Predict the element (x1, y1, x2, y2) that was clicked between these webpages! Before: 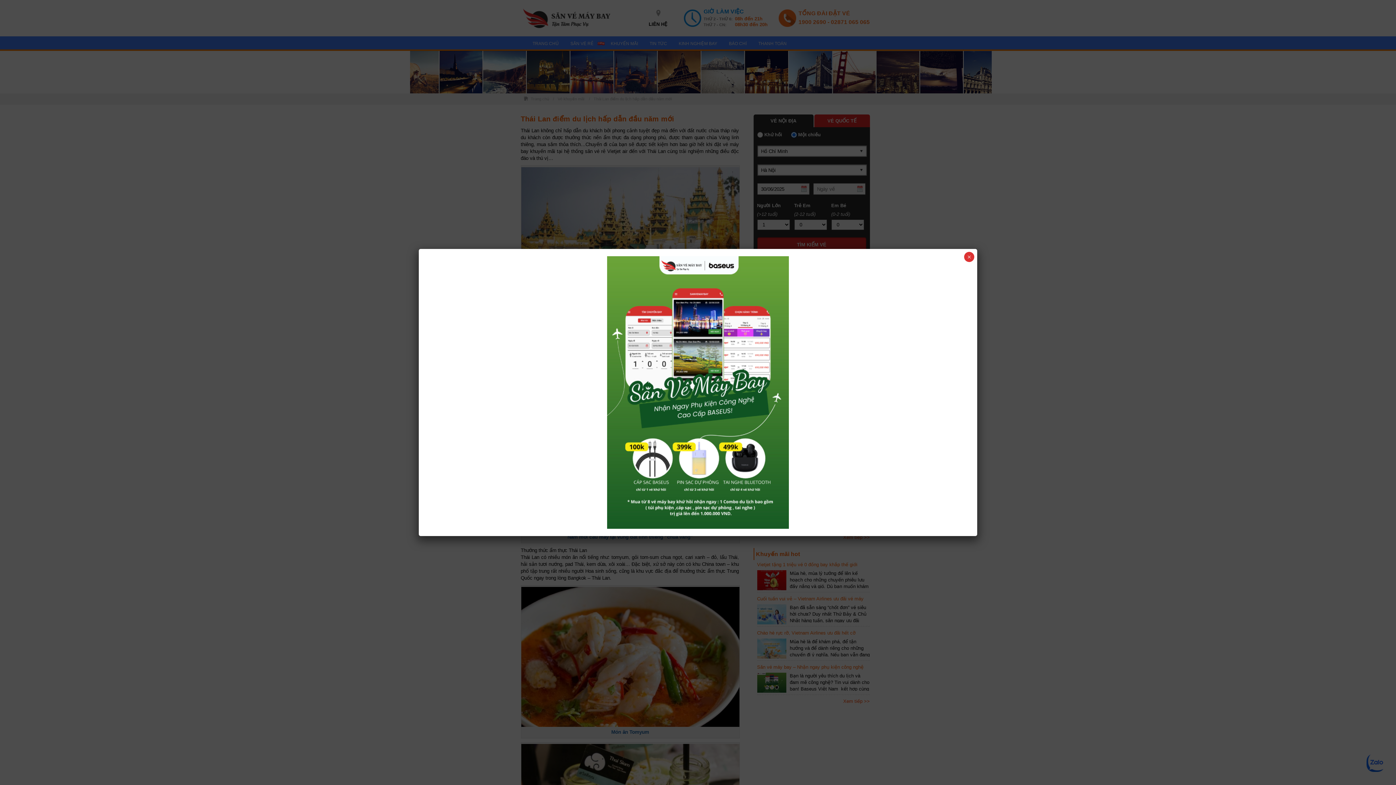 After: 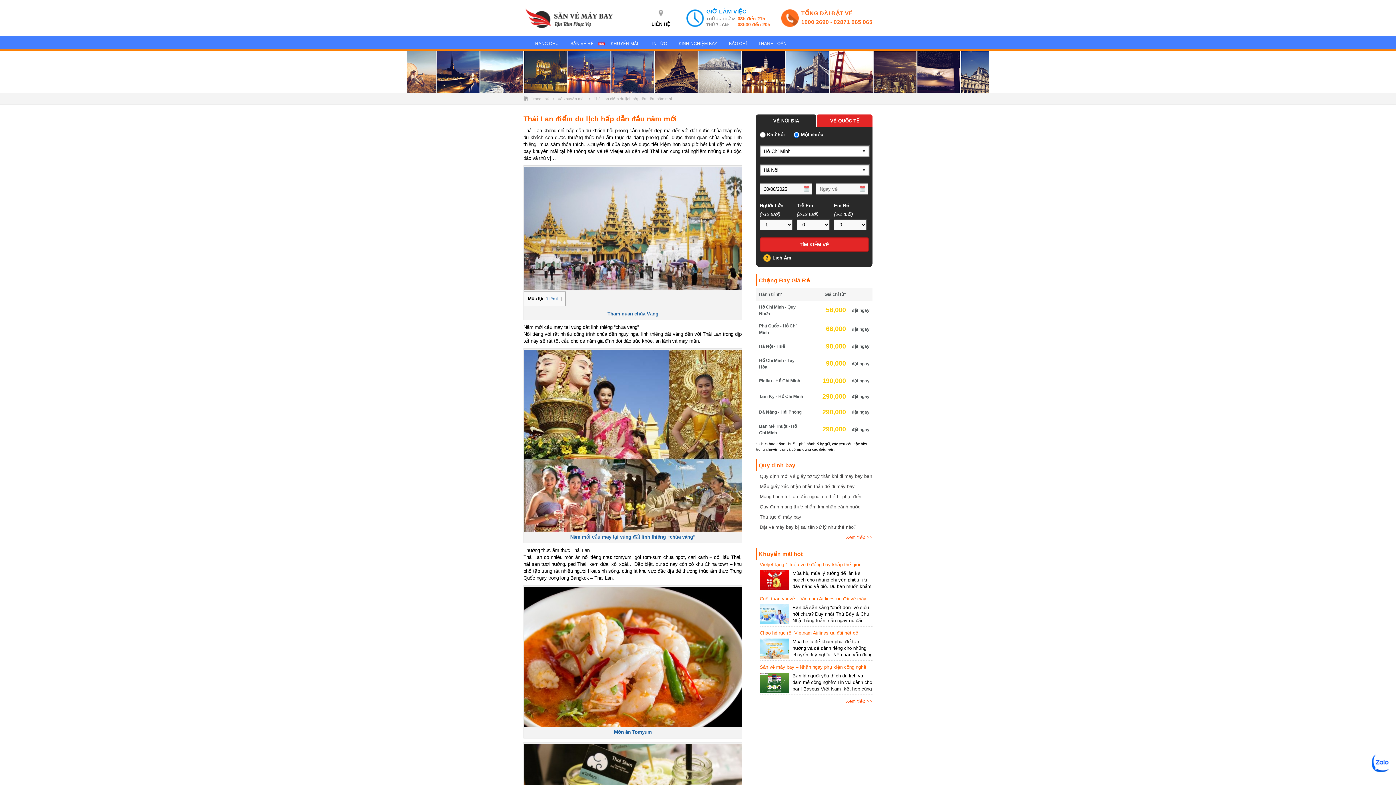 Action: bbox: (964, 252, 974, 262) label: Close